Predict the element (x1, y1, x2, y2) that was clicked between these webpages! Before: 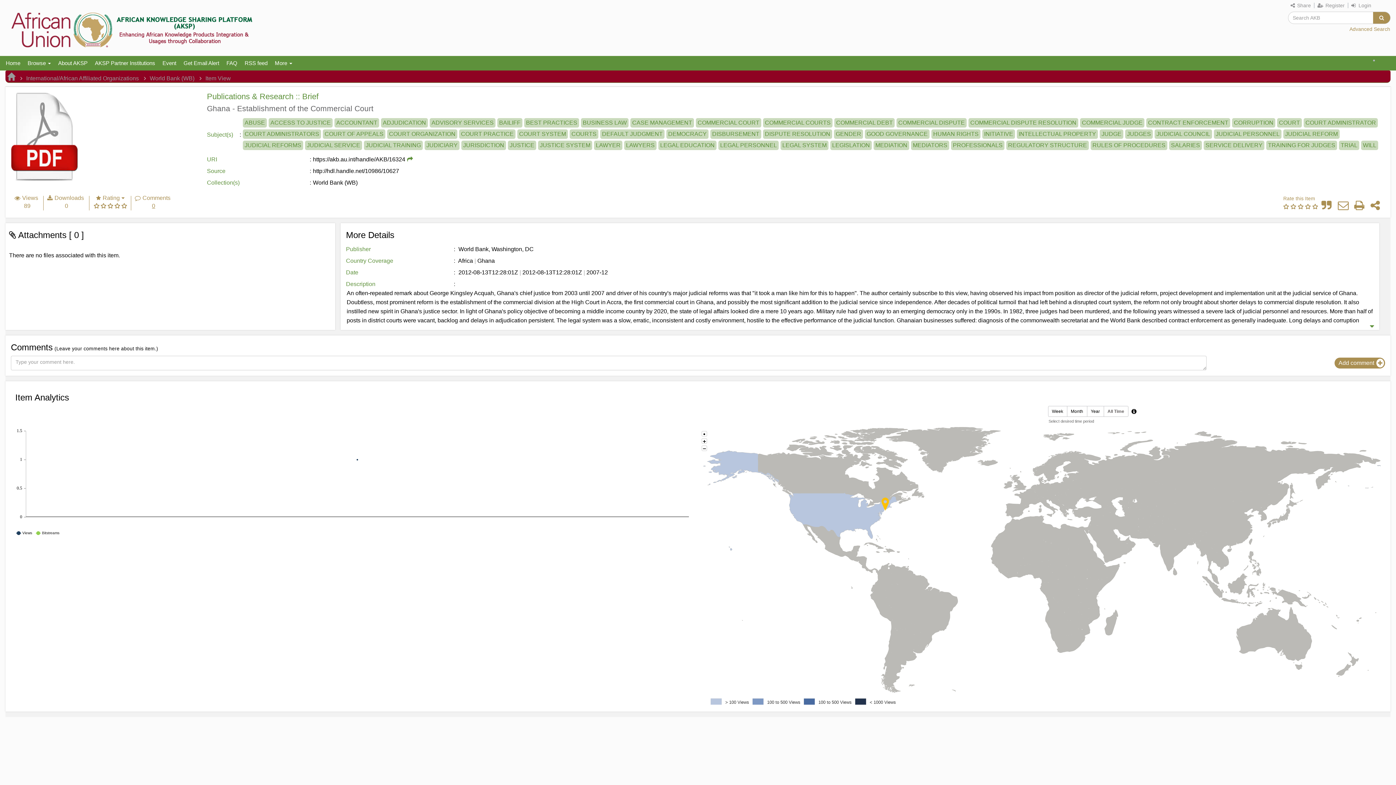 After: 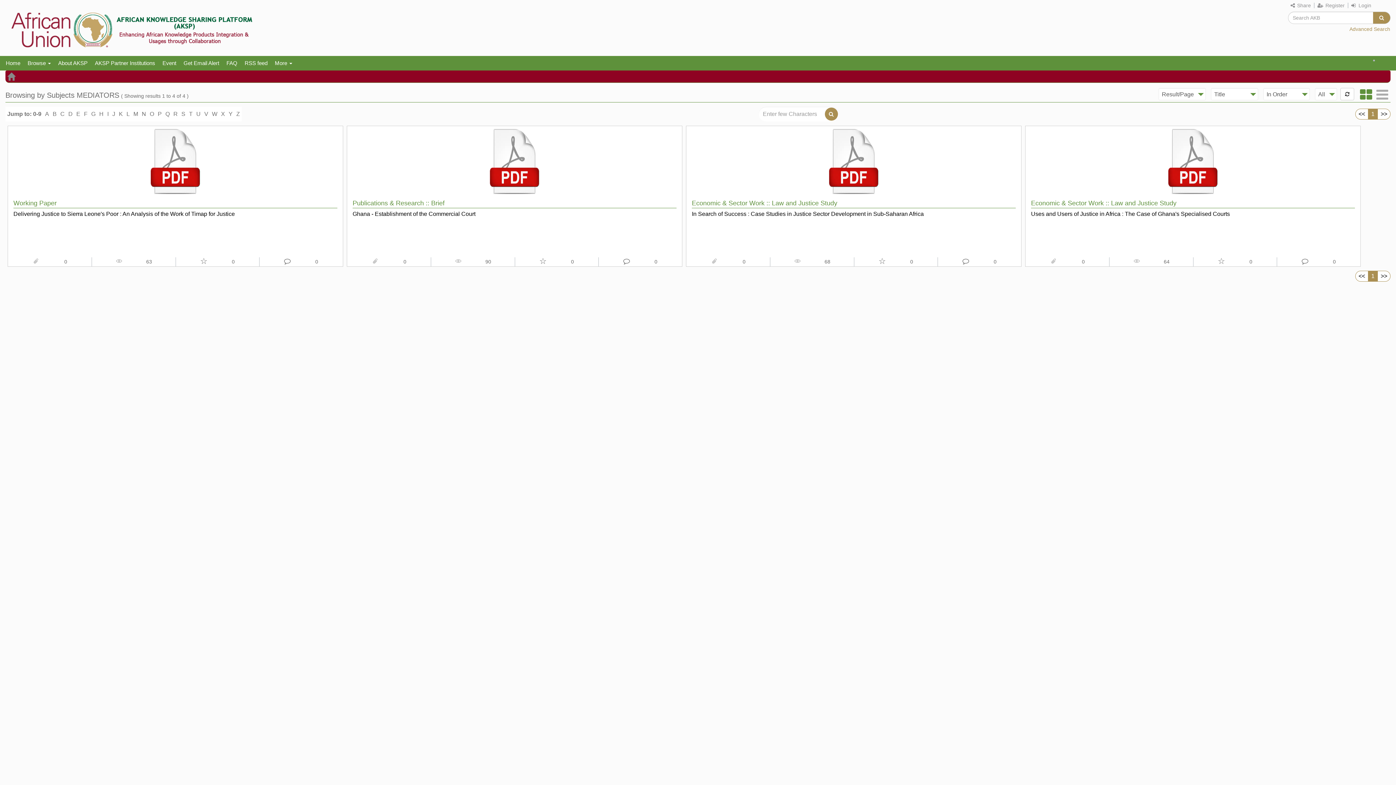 Action: label: MEDIATORS bbox: (913, 142, 947, 148)